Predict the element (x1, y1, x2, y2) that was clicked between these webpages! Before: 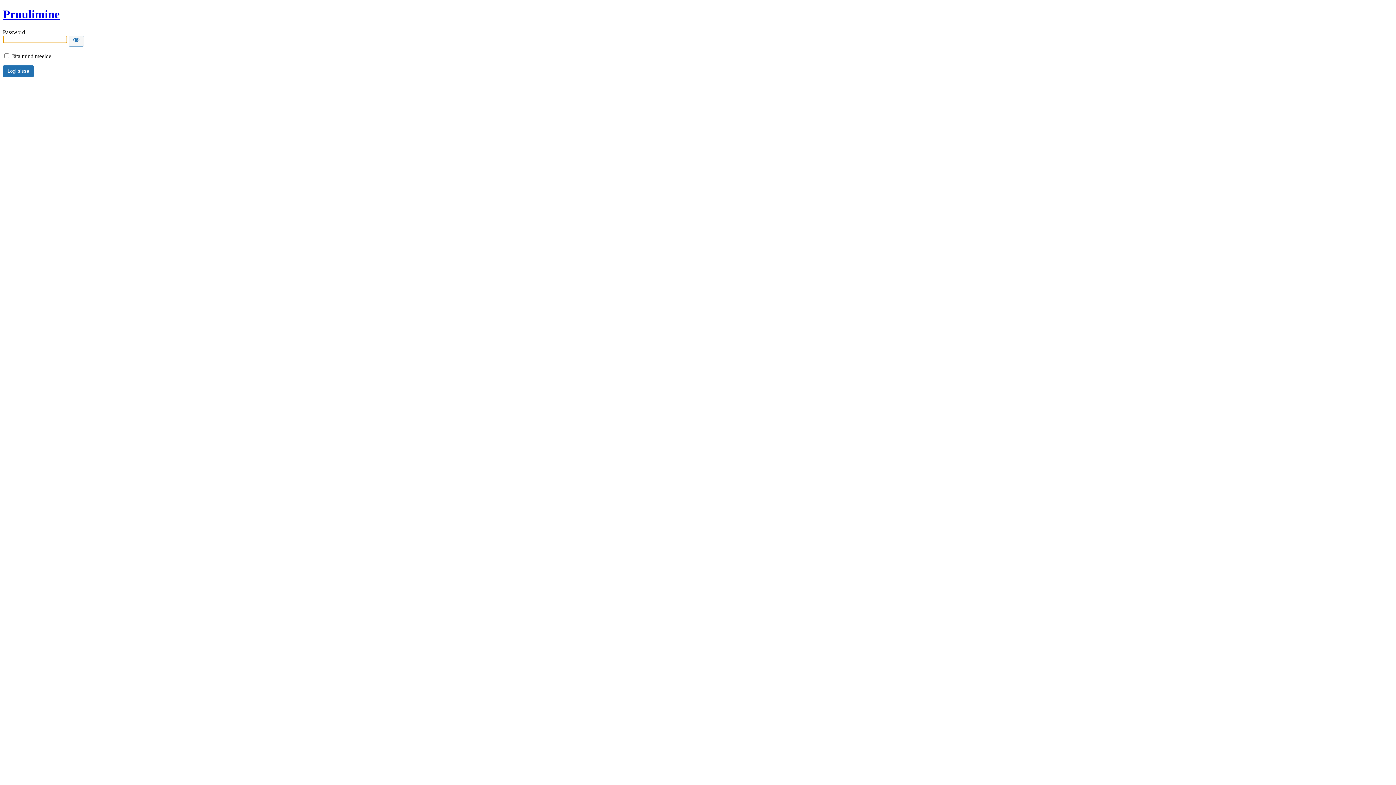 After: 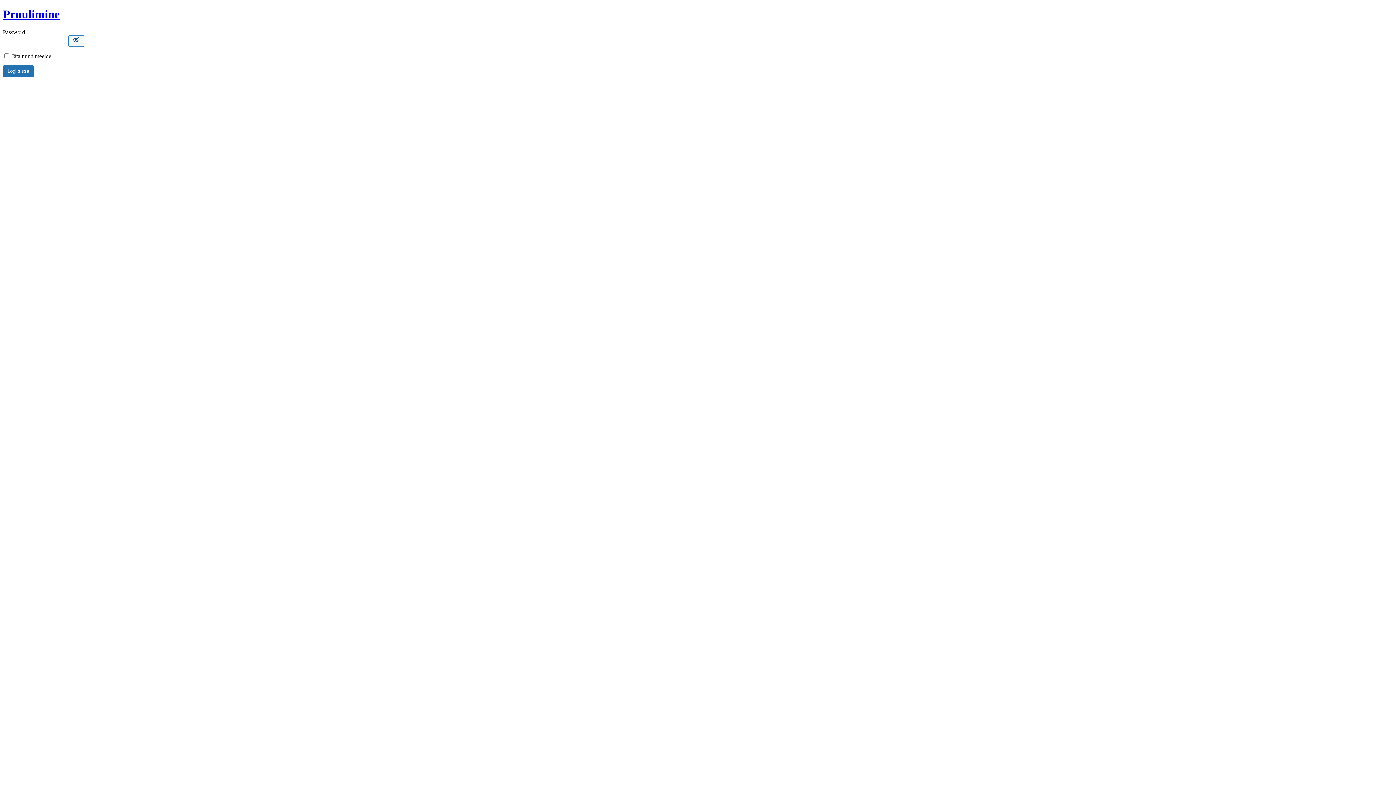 Action: label: Show password bbox: (68, 35, 84, 46)